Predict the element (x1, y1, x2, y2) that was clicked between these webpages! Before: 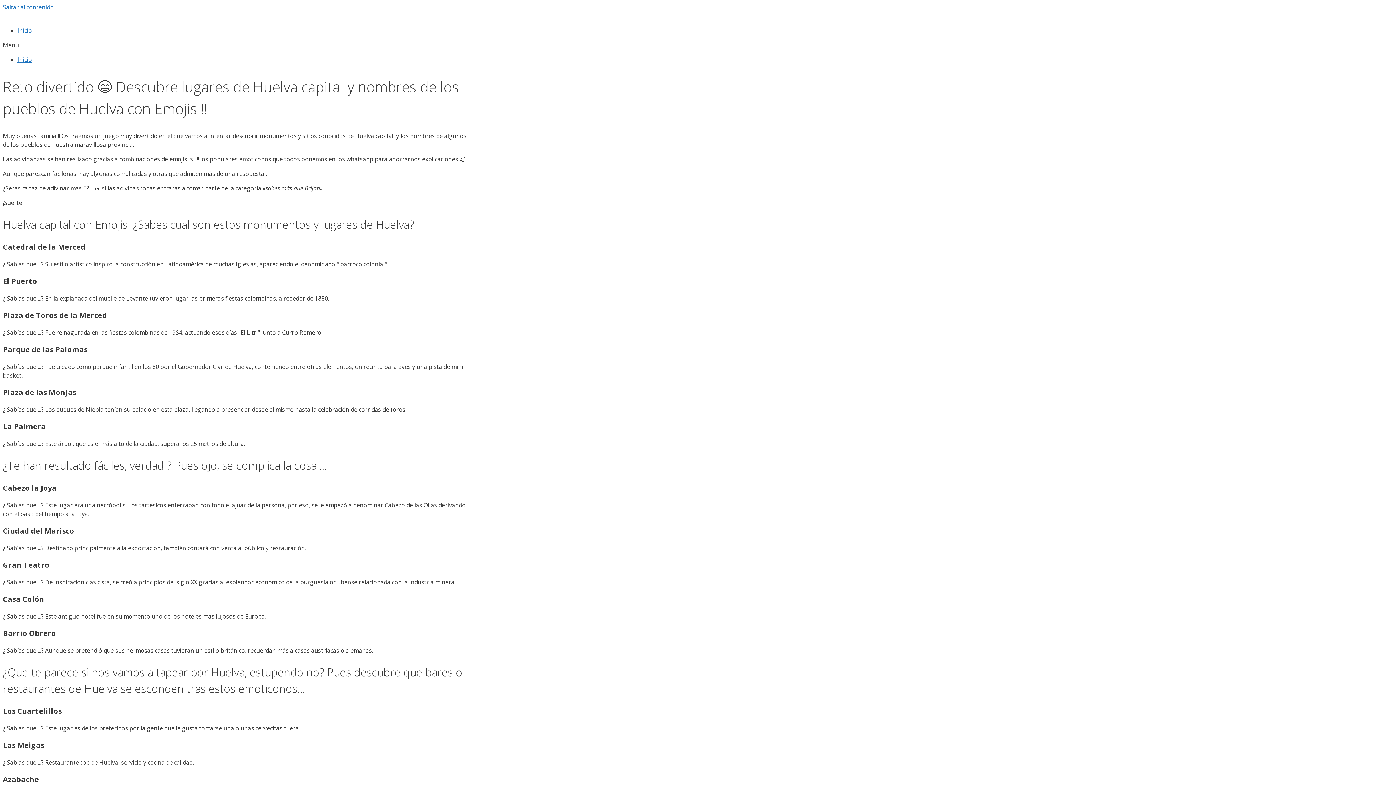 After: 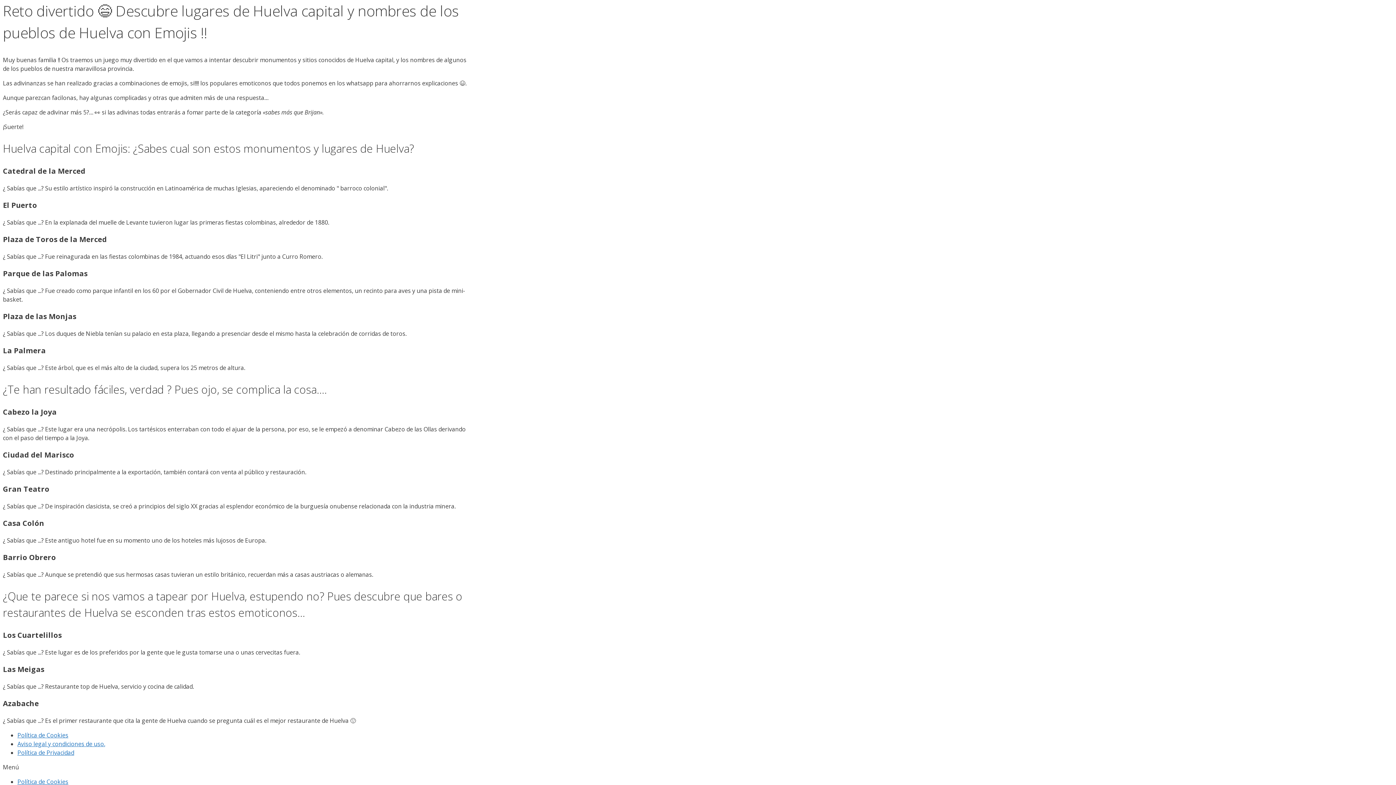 Action: label: Saltar al contenido bbox: (2, 3, 53, 11)